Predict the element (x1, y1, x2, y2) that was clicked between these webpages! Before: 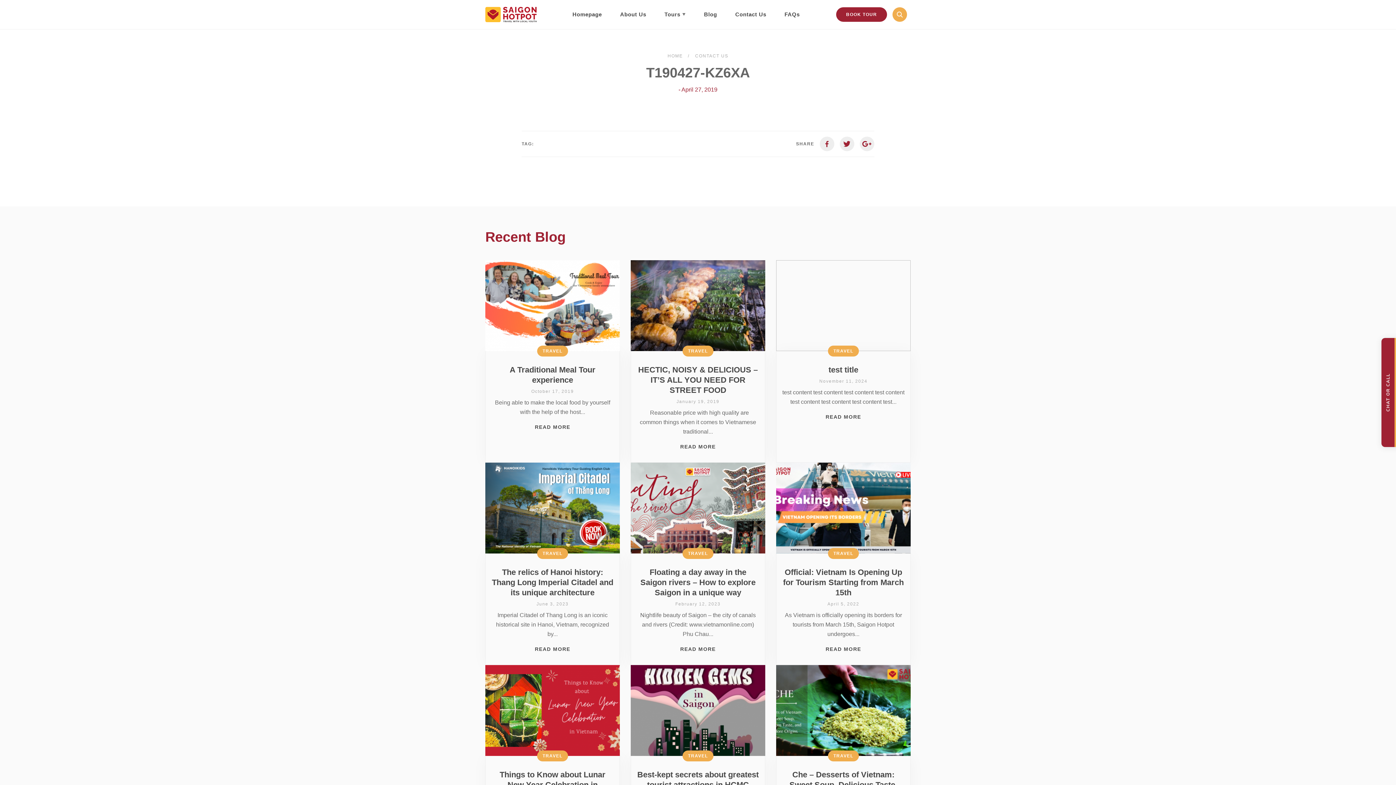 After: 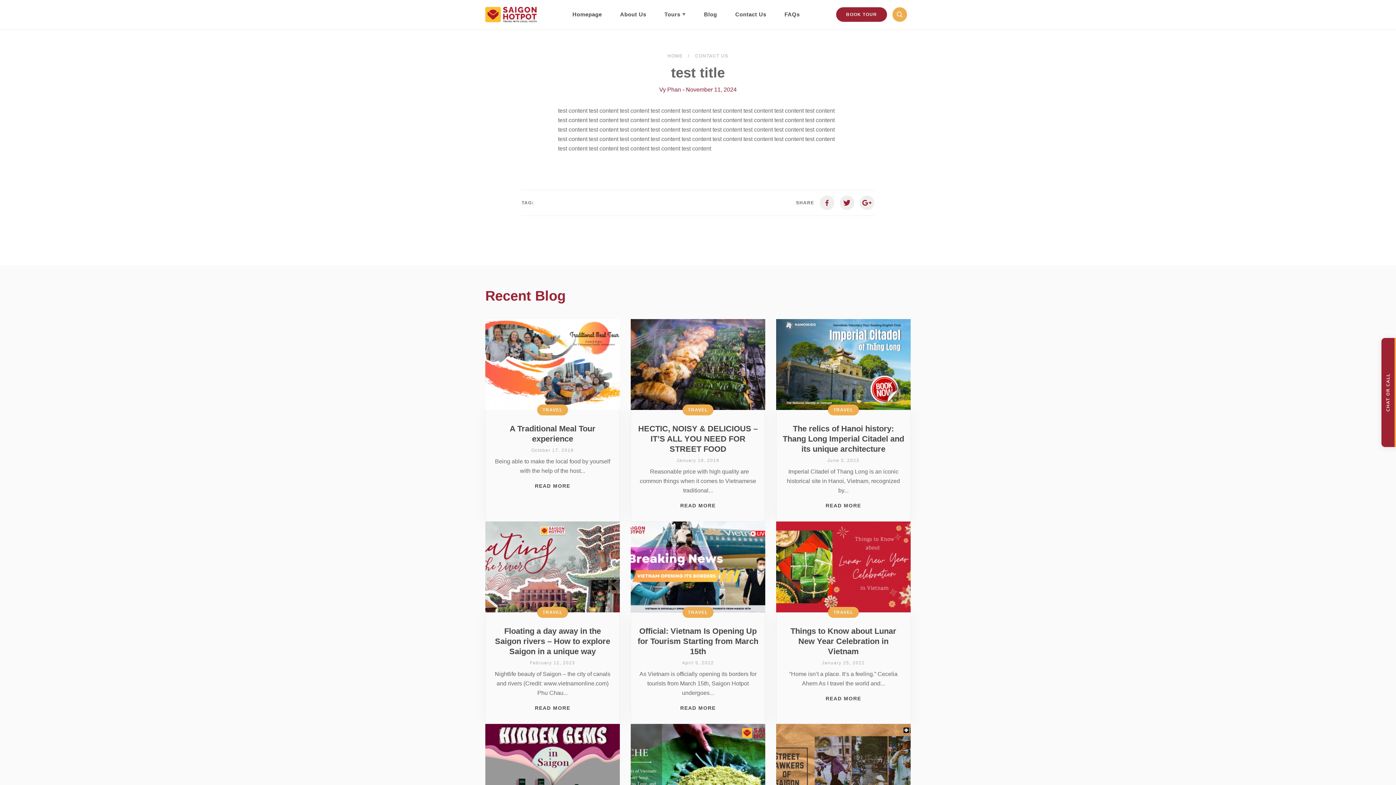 Action: label: test title
TRAVEL
November 11, 2024

test content test content test content test content test content test content test content test...

READ MORE bbox: (776, 260, 910, 462)